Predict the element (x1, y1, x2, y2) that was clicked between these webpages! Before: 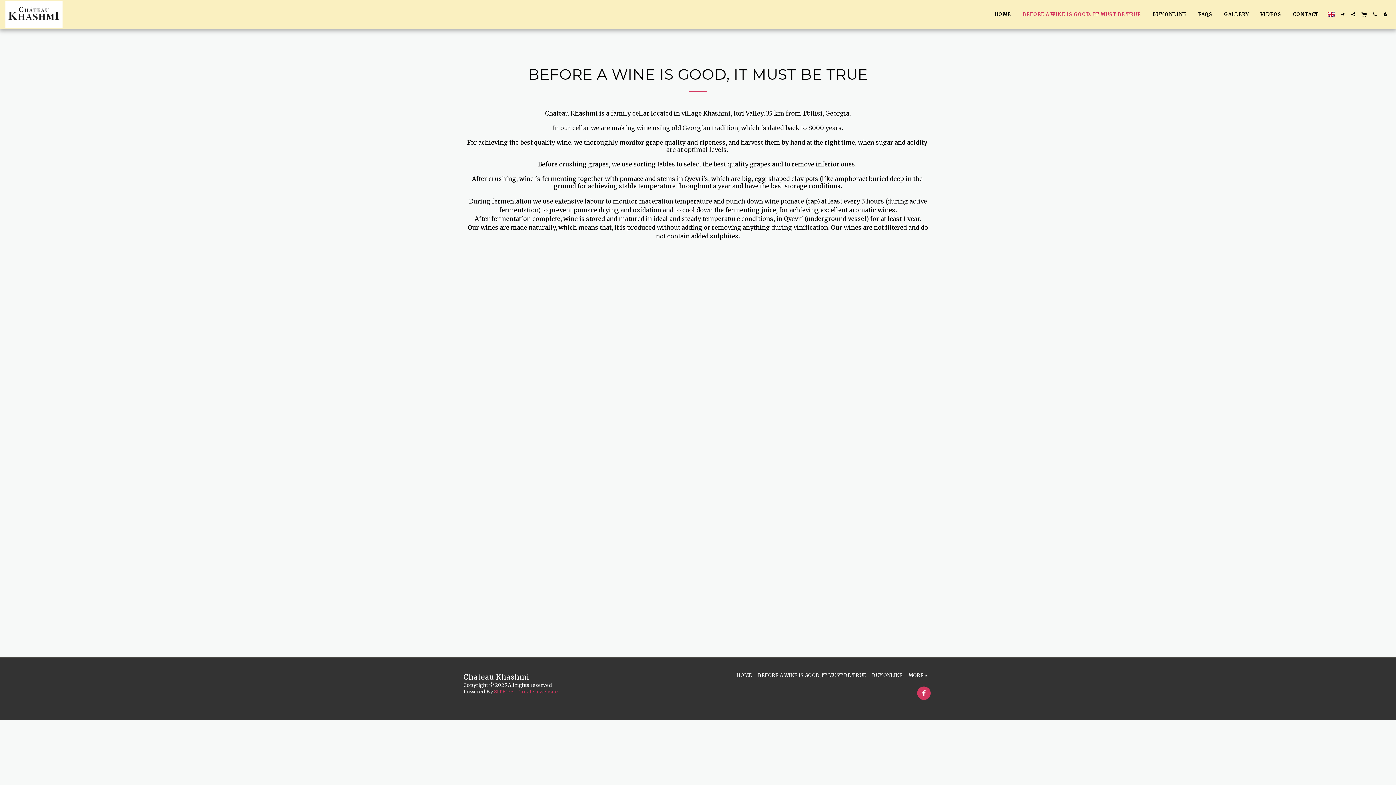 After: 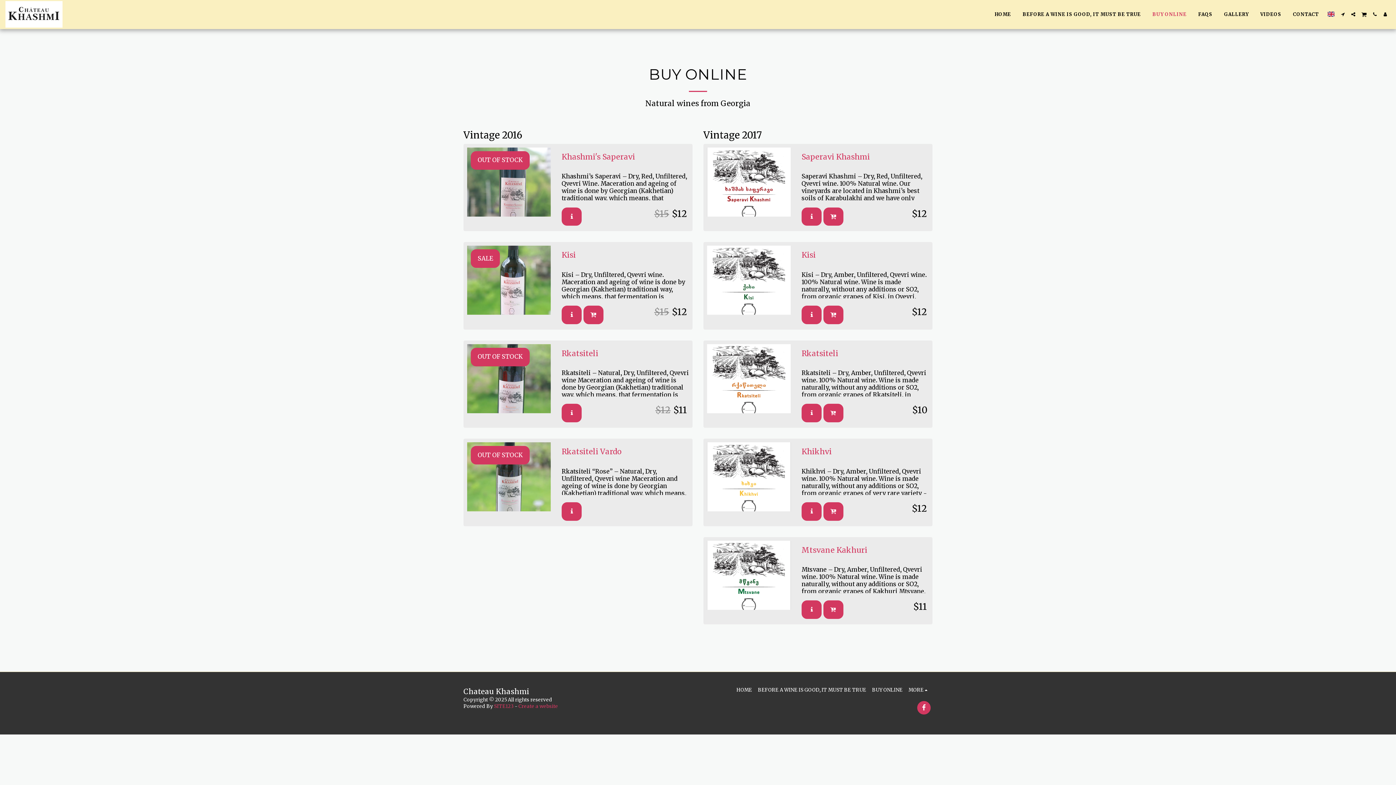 Action: label: BUY ONLINE bbox: (1147, 9, 1192, 19)